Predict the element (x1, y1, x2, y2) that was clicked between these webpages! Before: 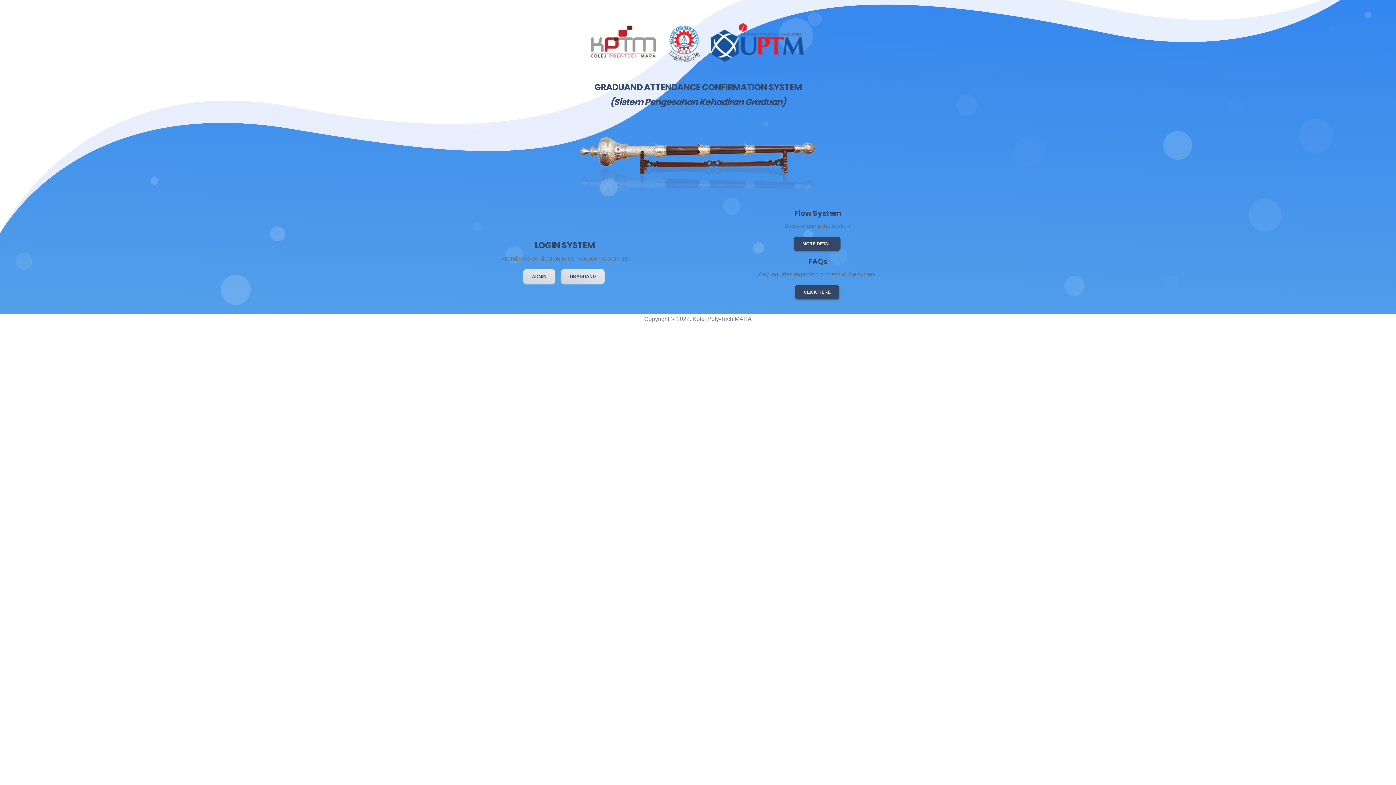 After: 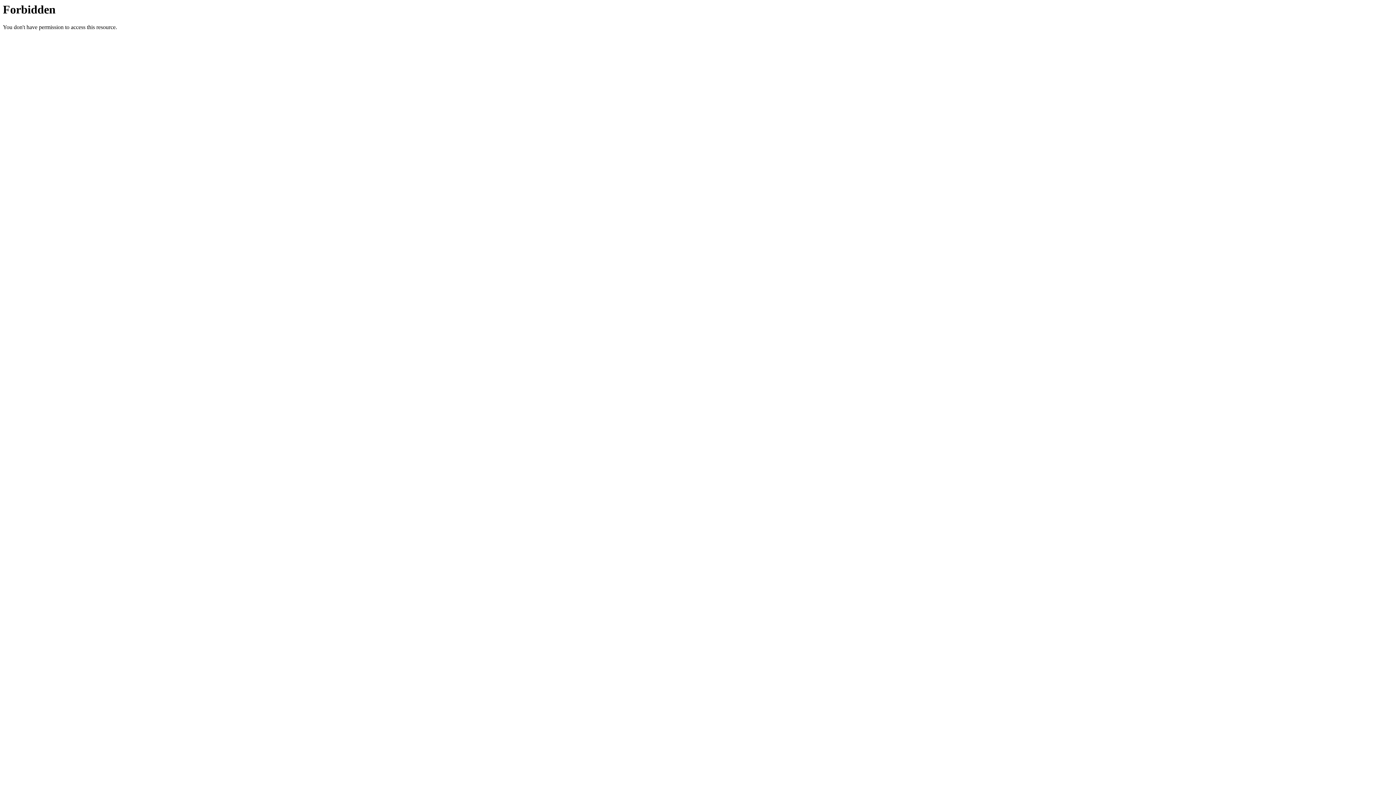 Action: bbox: (793, 236, 840, 251) label: MORE DETAIL